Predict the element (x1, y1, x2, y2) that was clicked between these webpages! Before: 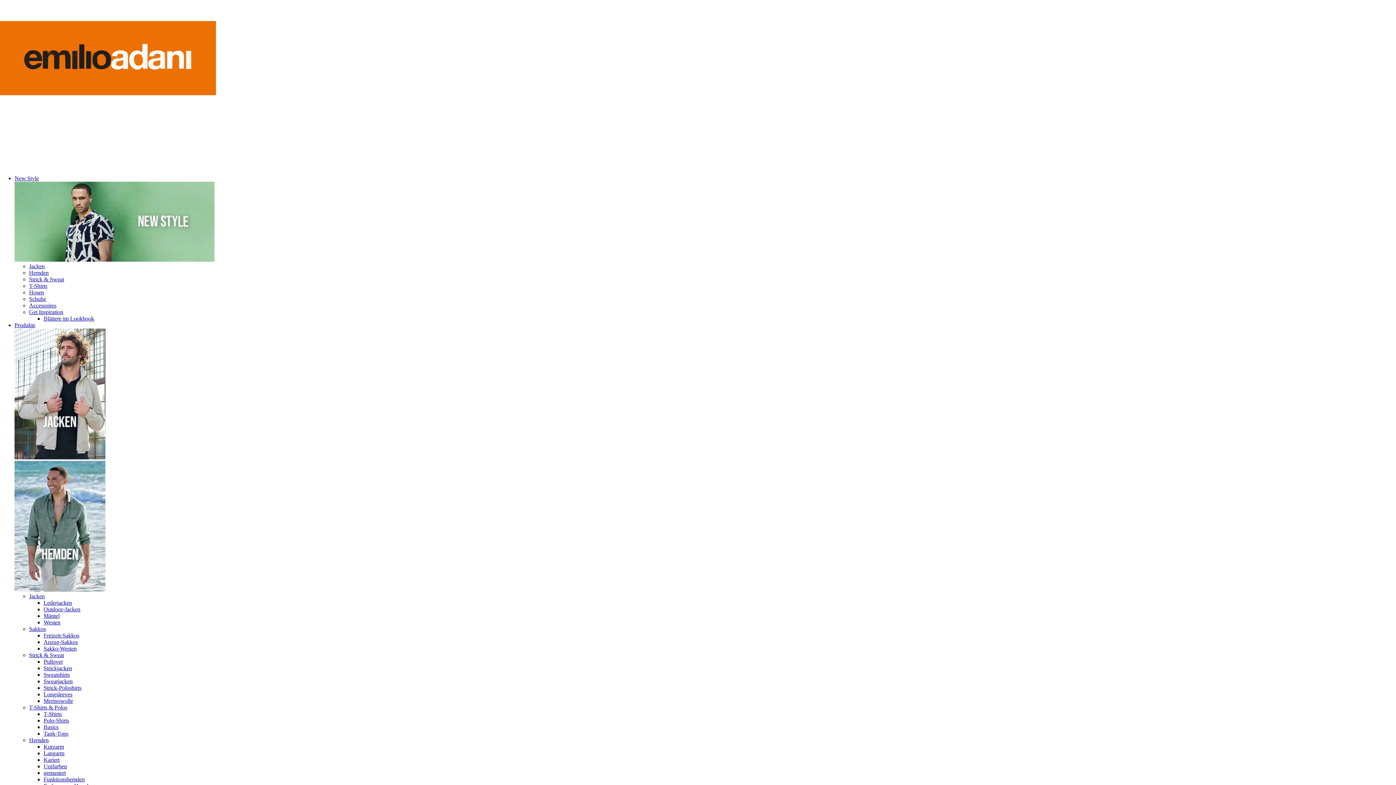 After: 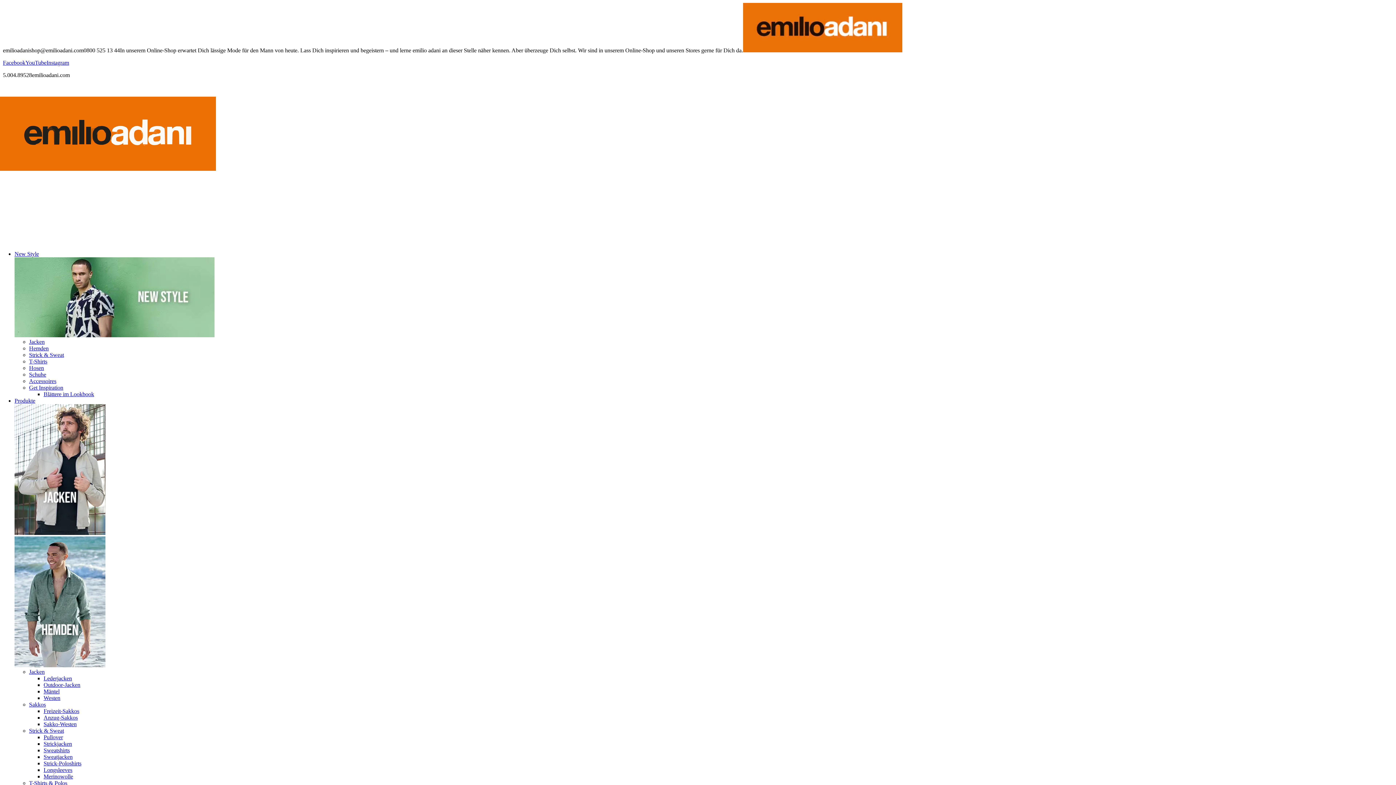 Action: label: Sakko-Westen bbox: (43, 645, 76, 652)